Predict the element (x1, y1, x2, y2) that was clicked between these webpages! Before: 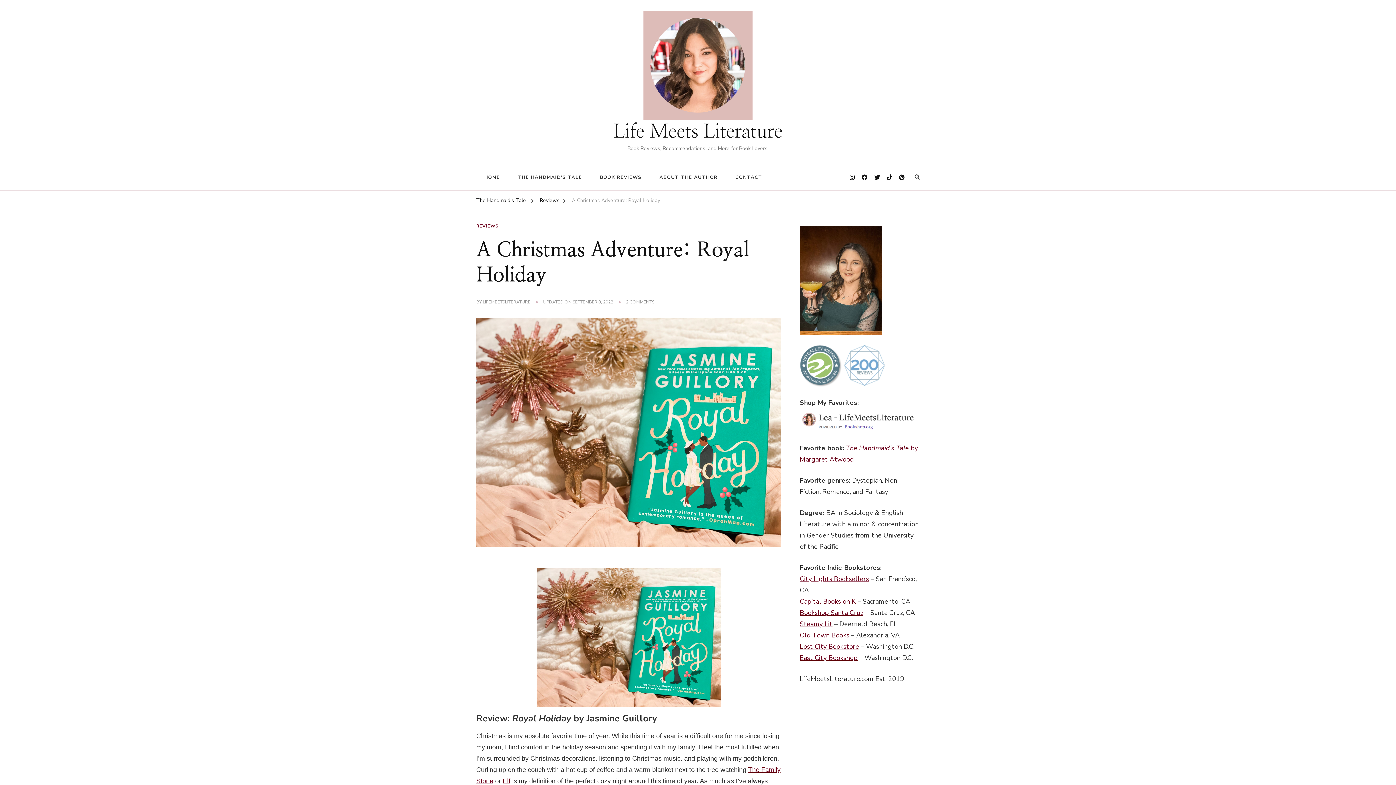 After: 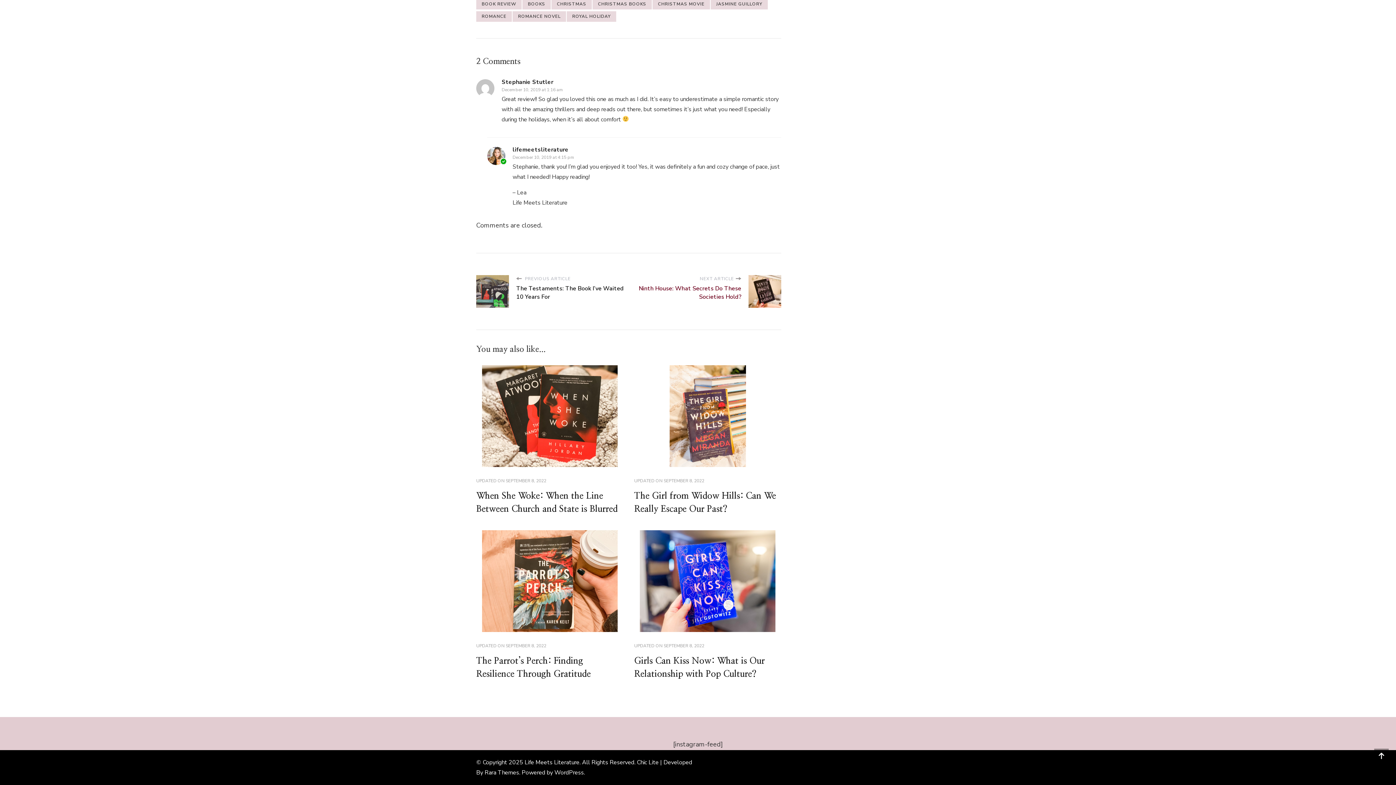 Action: label: 2 COMMENTS
ON A CHRISTMAS ADVENTURE: ROYAL HOLIDAY bbox: (626, 299, 654, 305)